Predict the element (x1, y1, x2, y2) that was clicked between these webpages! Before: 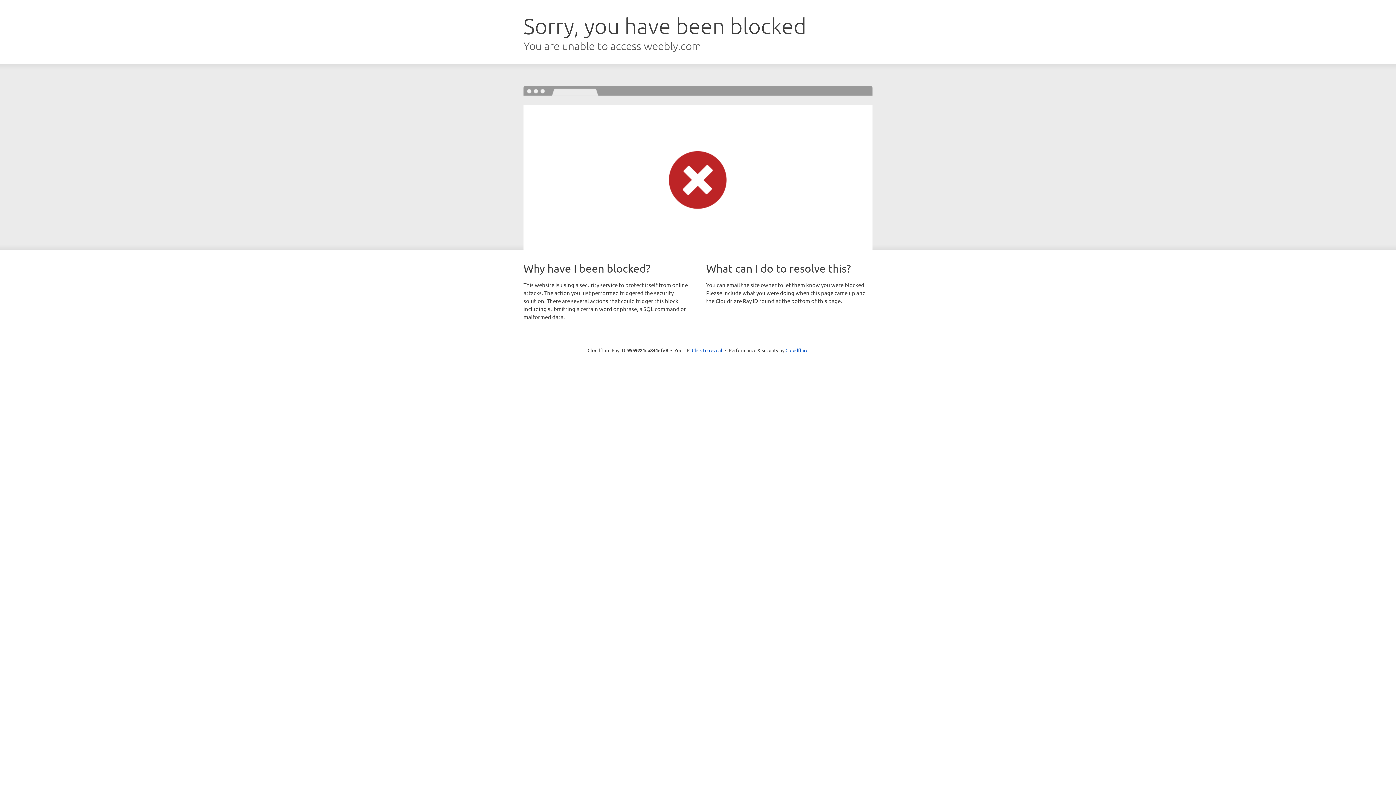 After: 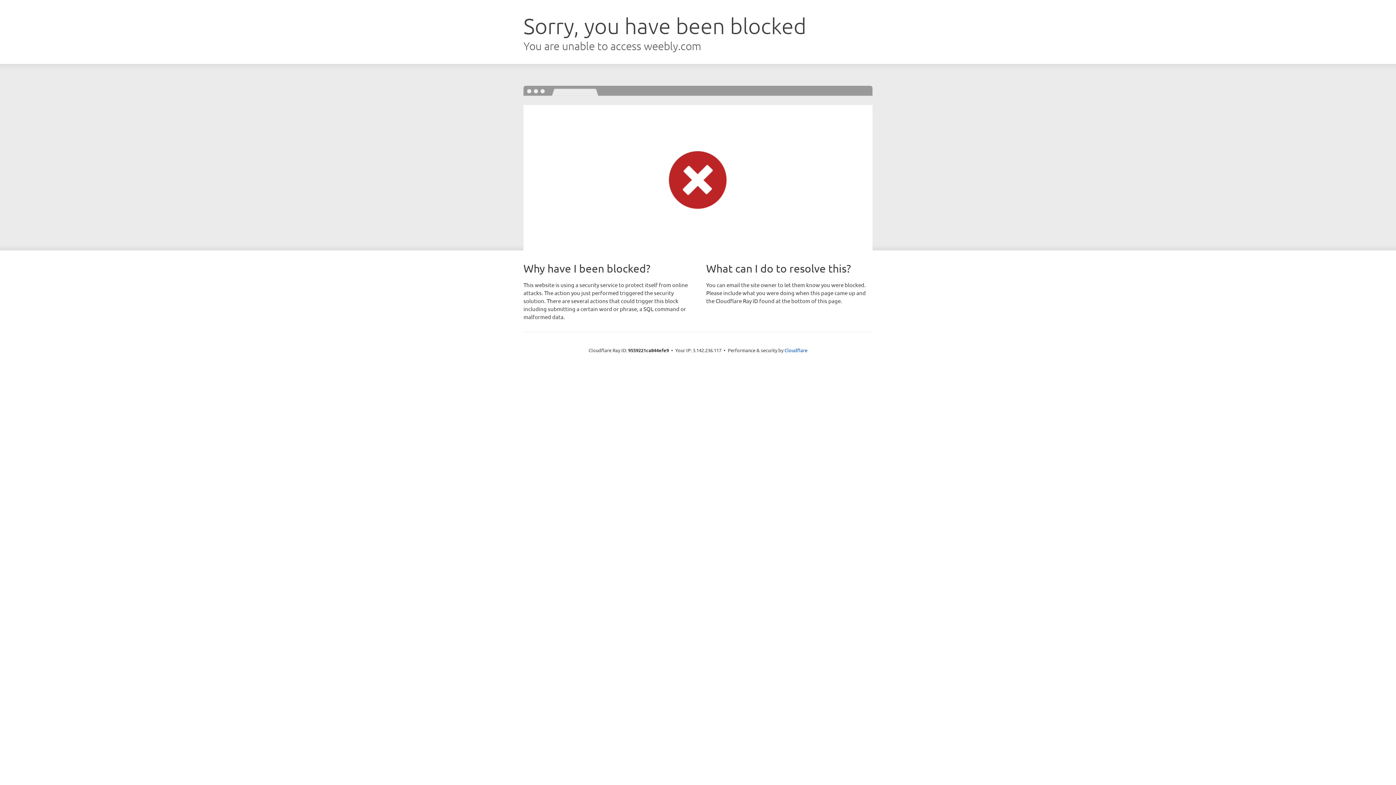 Action: label: Click to reveal bbox: (692, 346, 722, 353)